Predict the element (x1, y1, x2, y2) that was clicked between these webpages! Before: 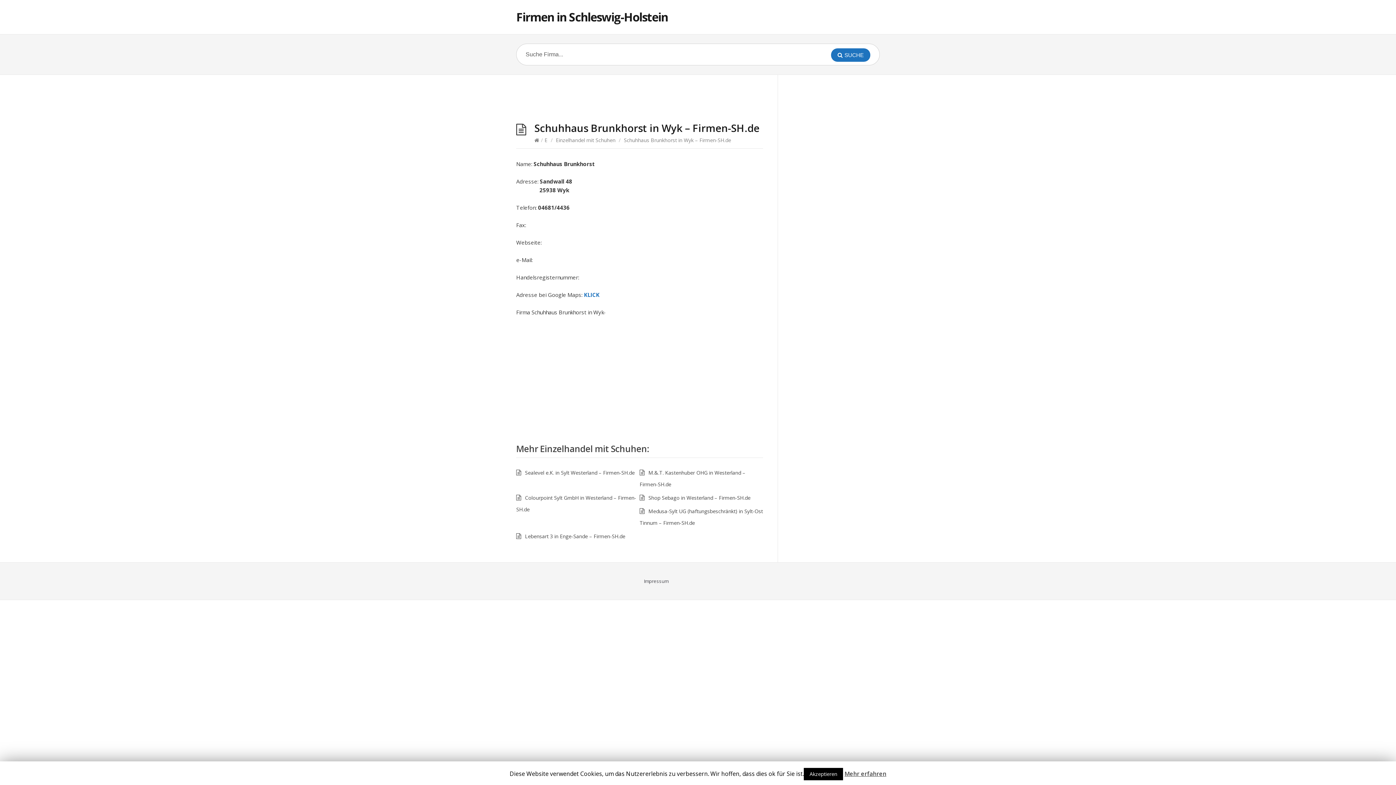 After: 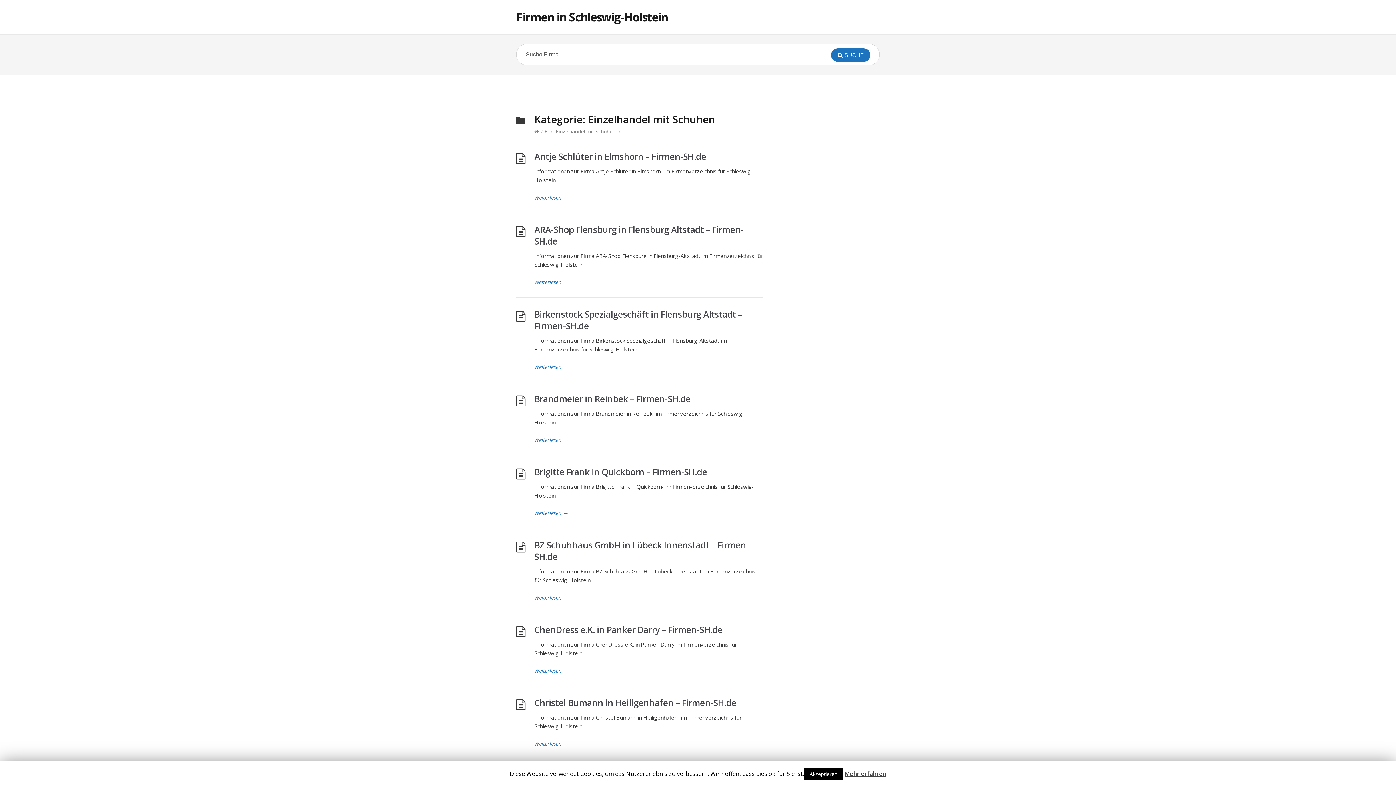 Action: bbox: (556, 136, 615, 143) label: Einzelhandel mit Schuhen